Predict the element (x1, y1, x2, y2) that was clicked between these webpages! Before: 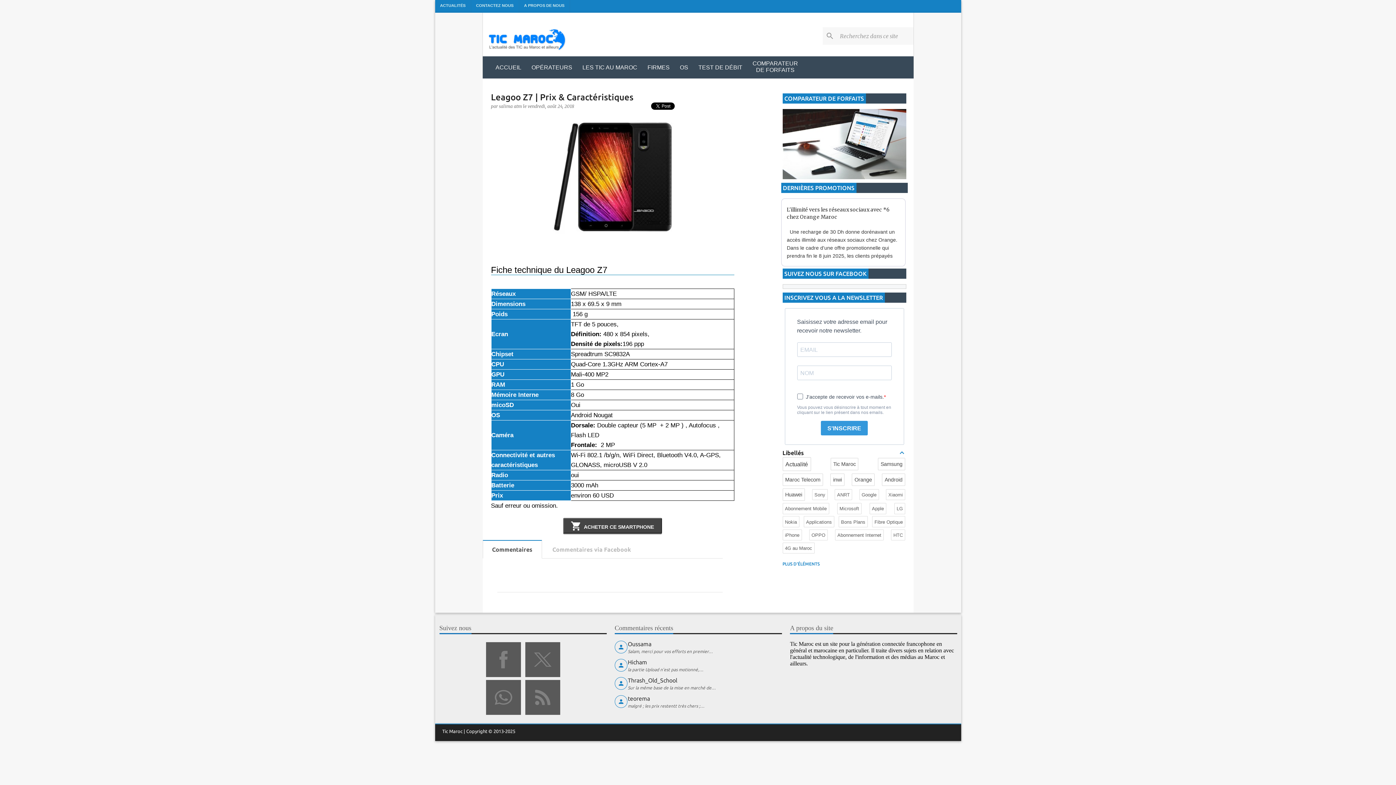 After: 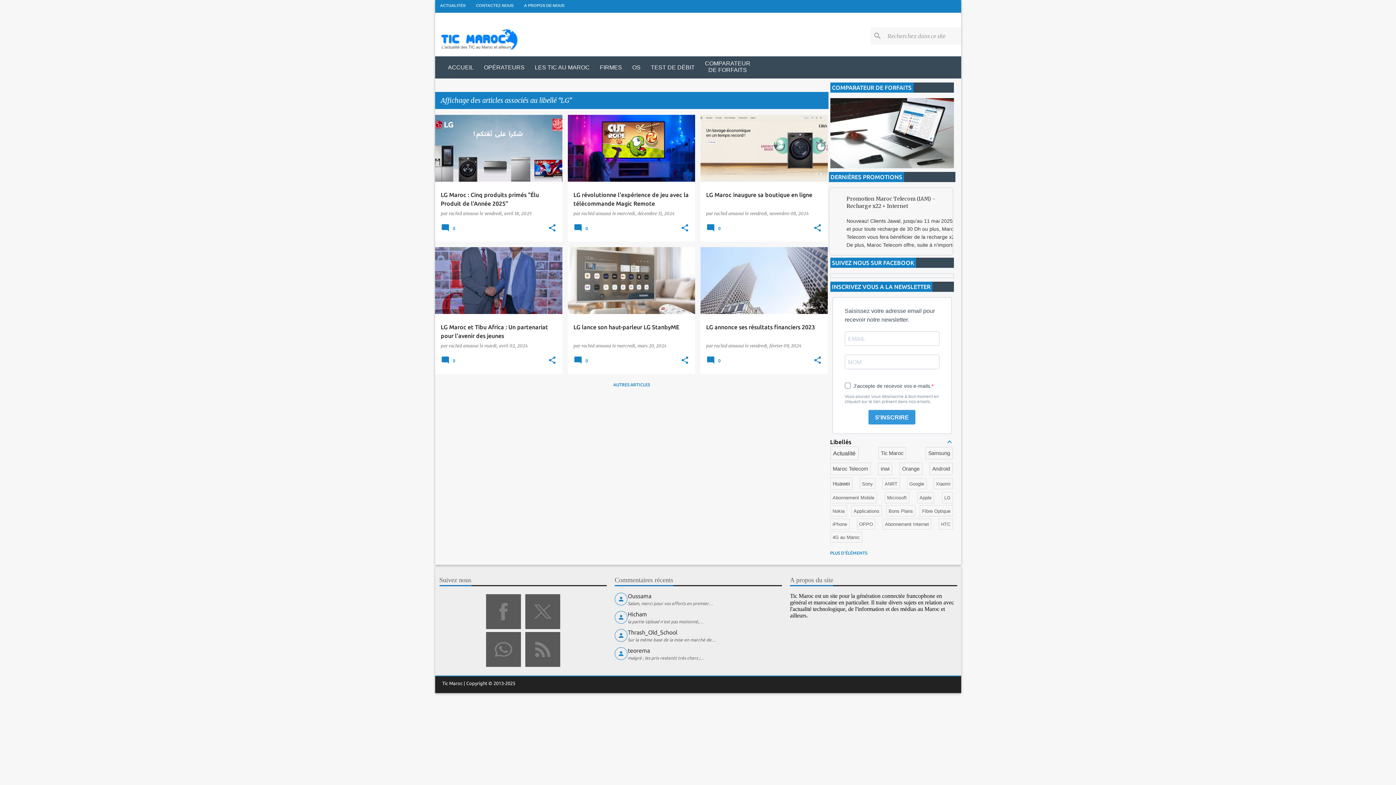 Action: label: LG bbox: (896, 506, 903, 511)